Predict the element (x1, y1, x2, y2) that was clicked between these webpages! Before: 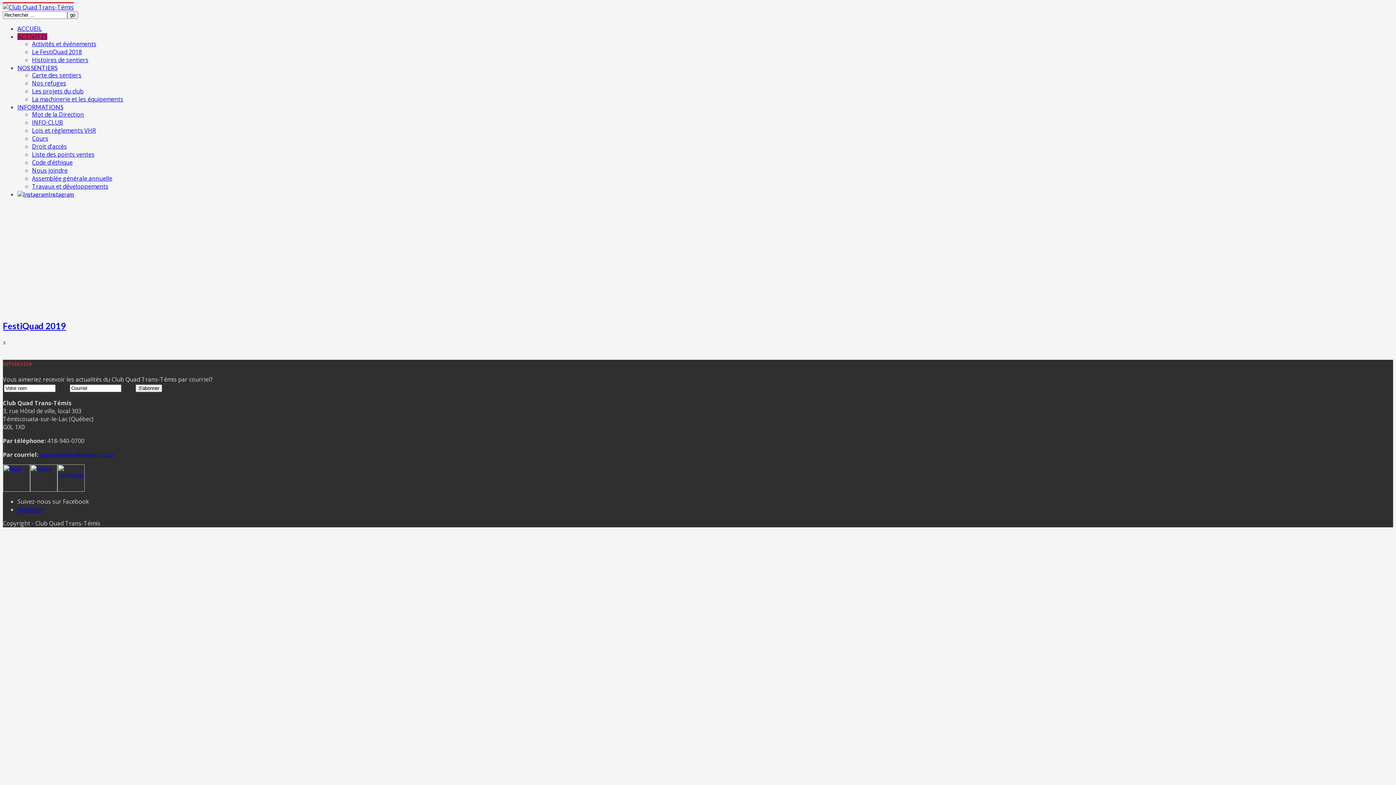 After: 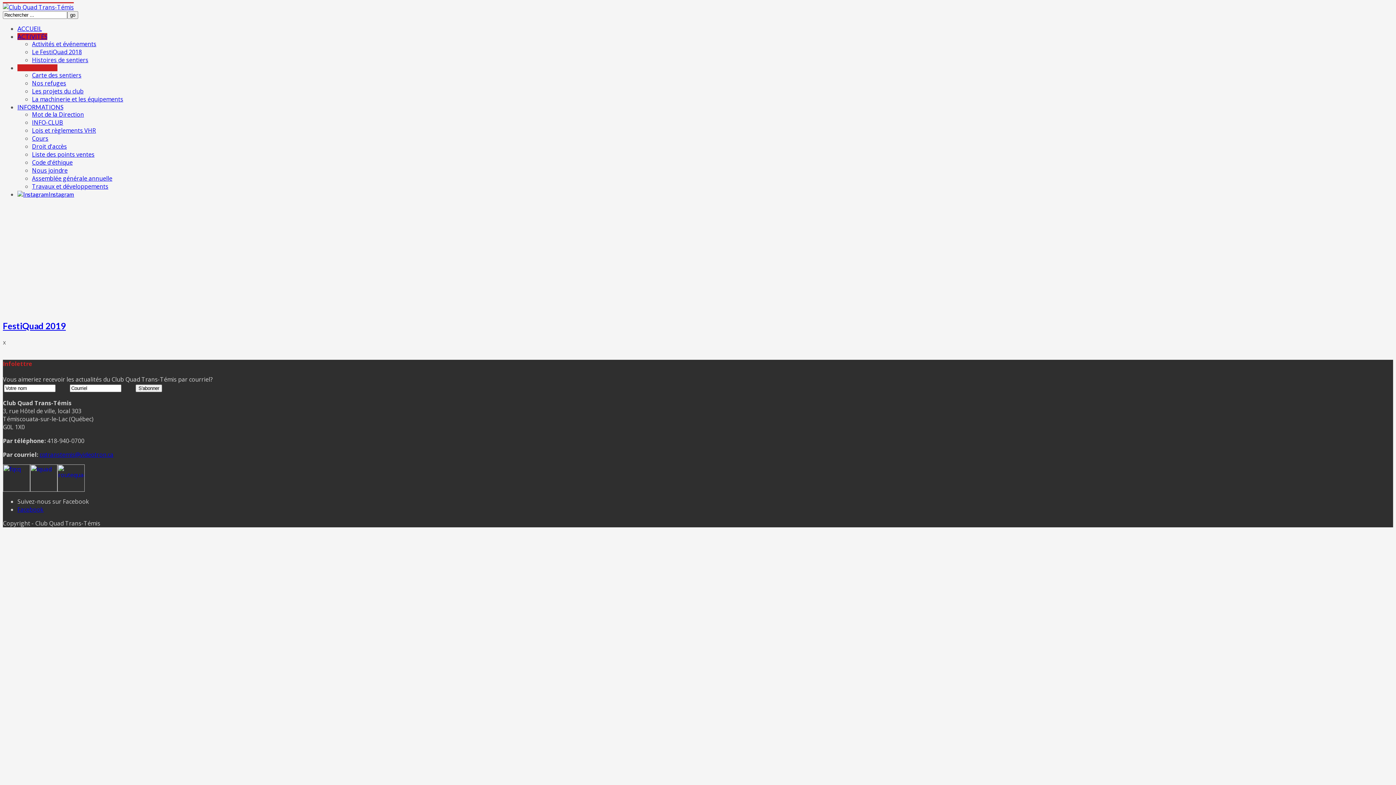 Action: bbox: (17, 64, 57, 71) label: NOS SENTIERS